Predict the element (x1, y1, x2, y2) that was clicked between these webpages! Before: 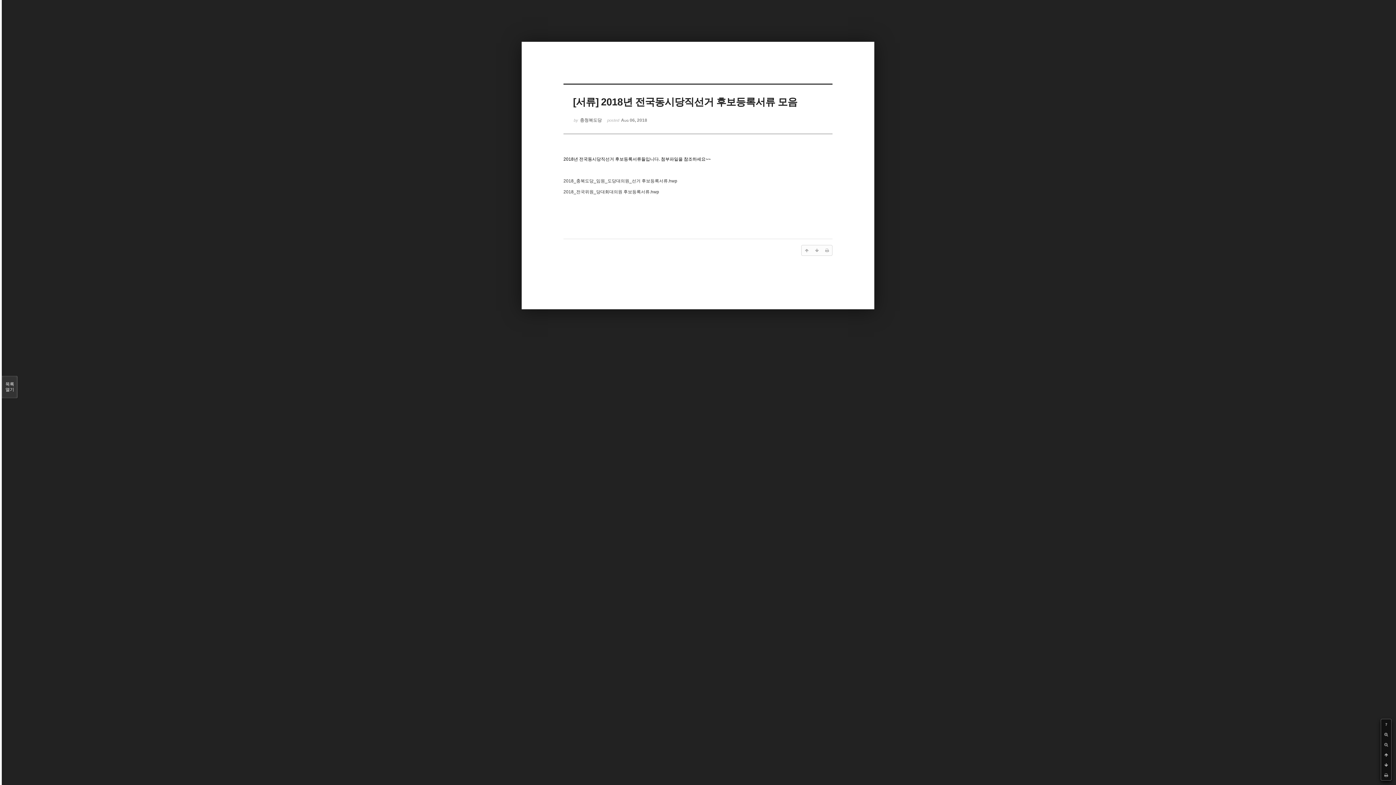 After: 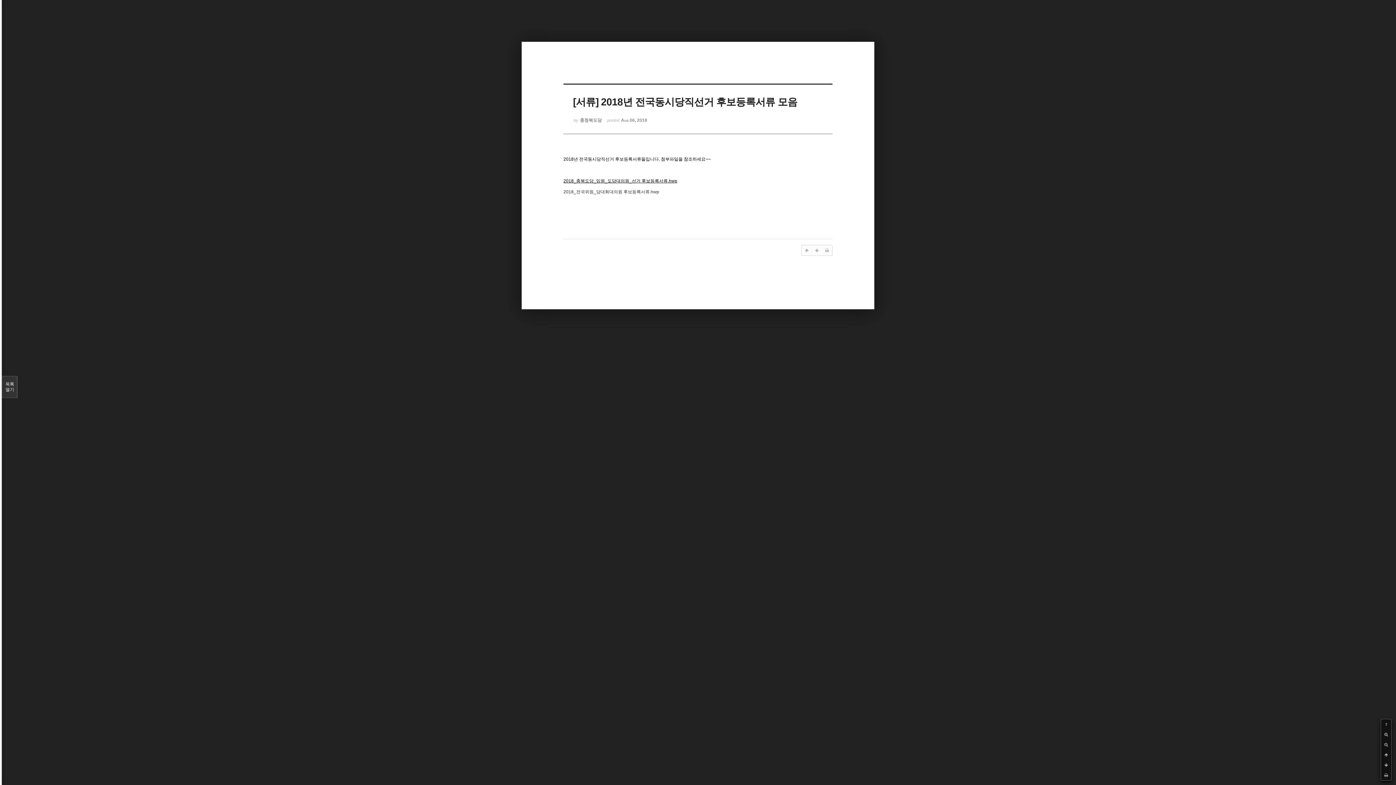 Action: label: 2018_충북도당_임원_도당대의원_선거 후보등록서류.hwp bbox: (563, 178, 677, 183)